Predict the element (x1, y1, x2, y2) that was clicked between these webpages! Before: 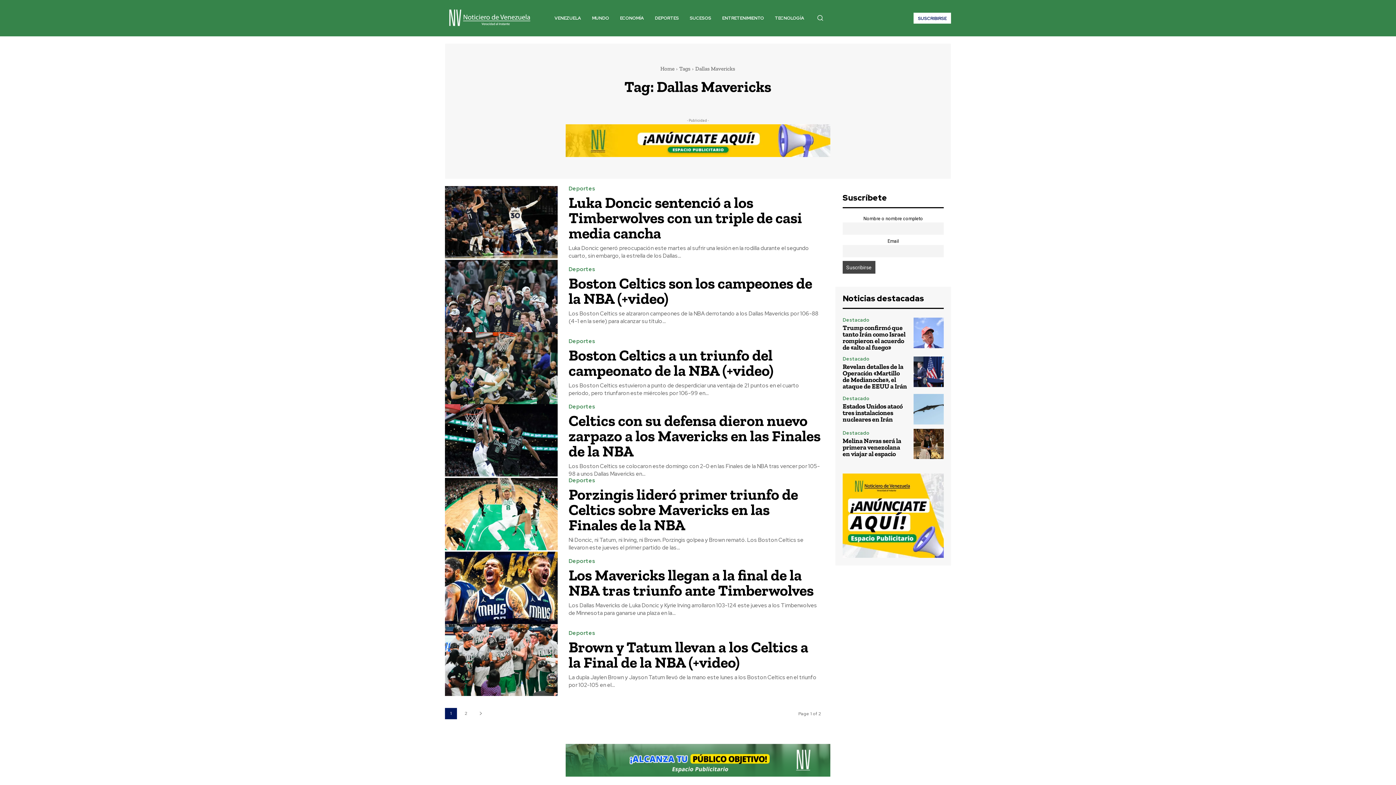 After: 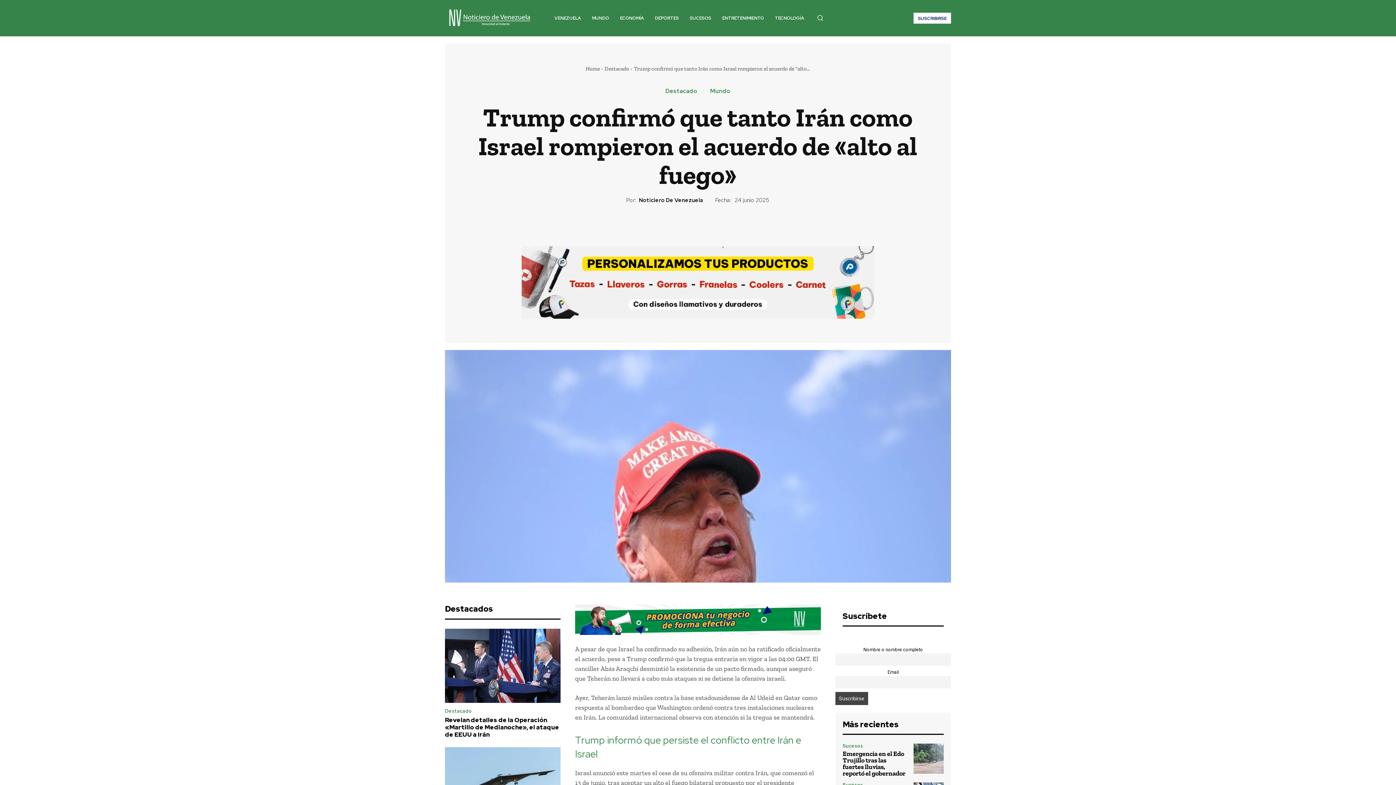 Action: bbox: (842, 324, 905, 351) label: Trump confirmó que tanto Irán como Israel rompieron el acuerdo de «alto al fuego»